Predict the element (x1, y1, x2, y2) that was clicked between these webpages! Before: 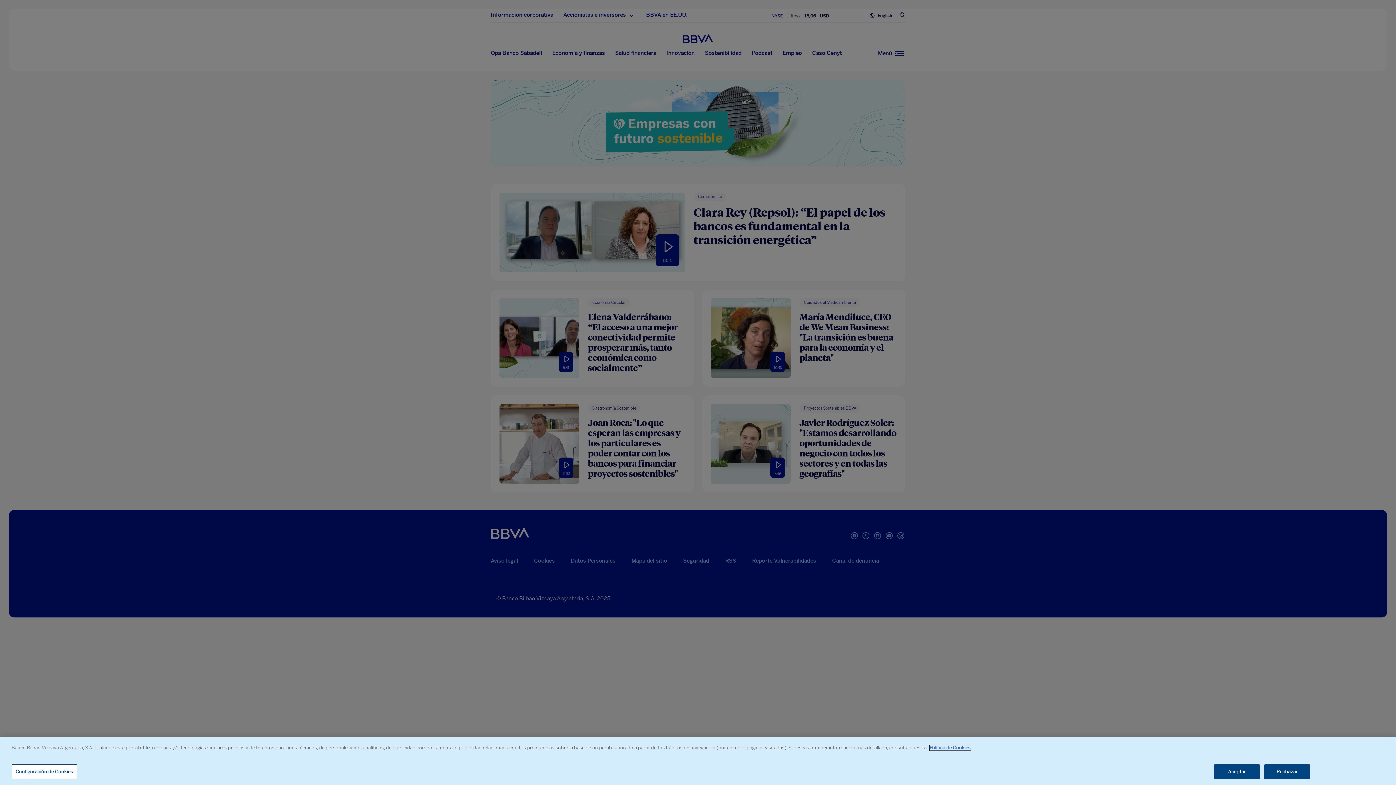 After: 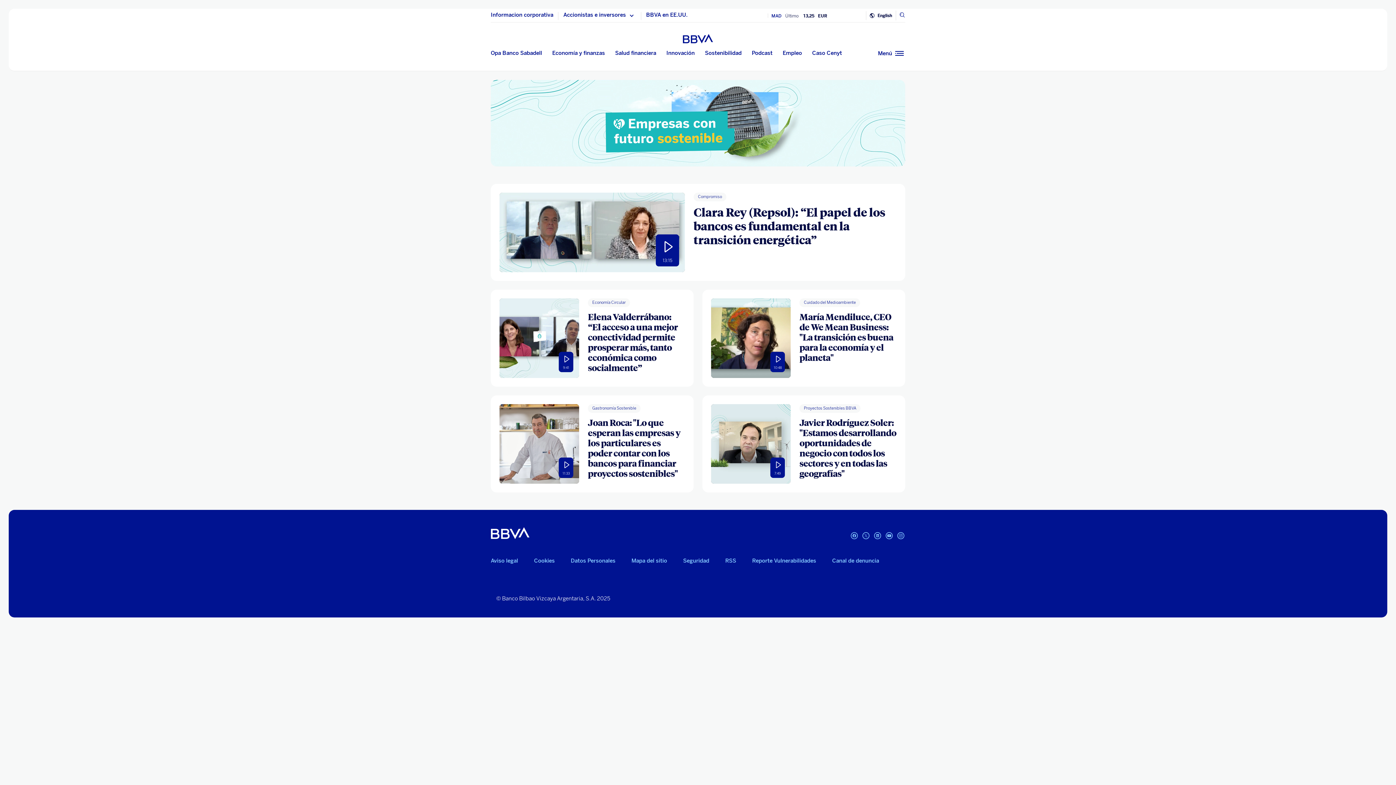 Action: bbox: (1214, 764, 1260, 779) label: Aceptar